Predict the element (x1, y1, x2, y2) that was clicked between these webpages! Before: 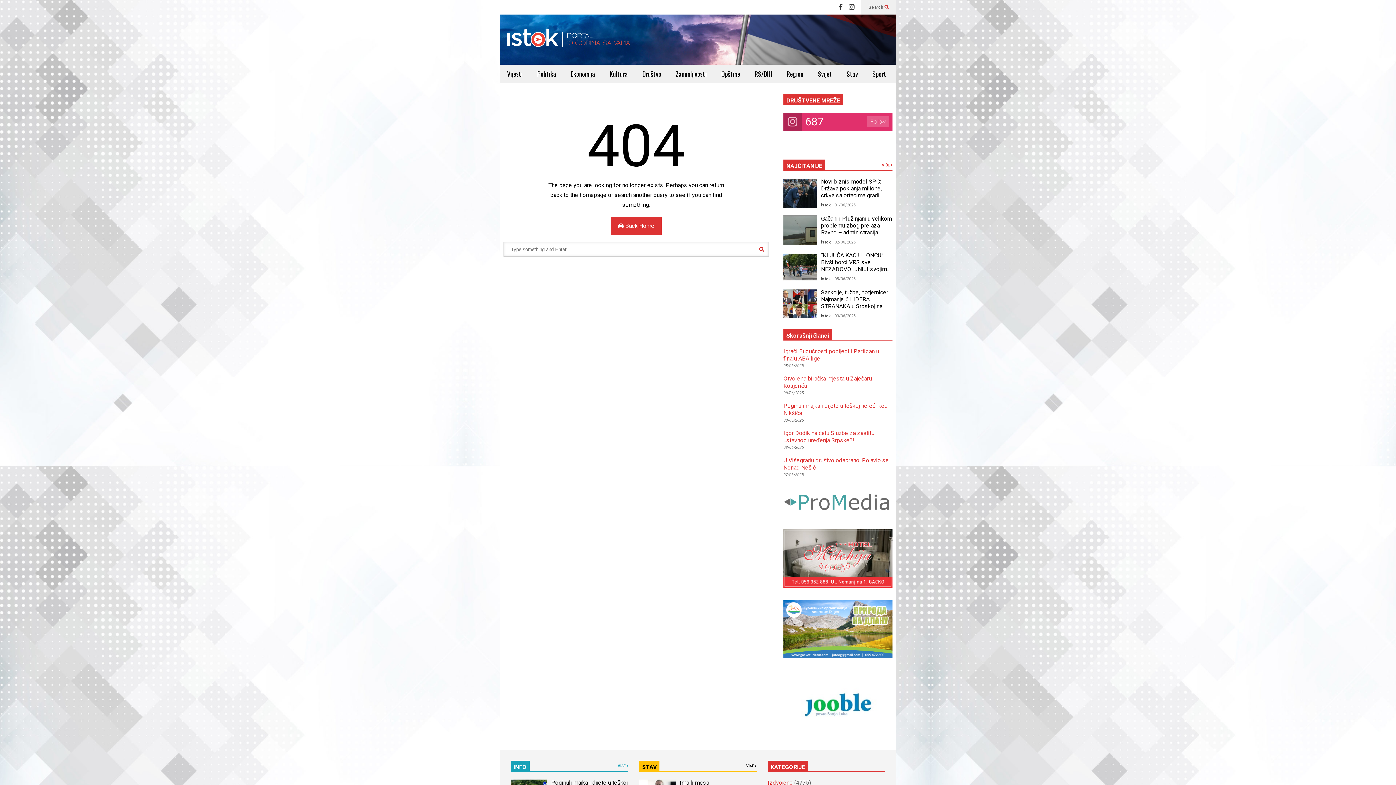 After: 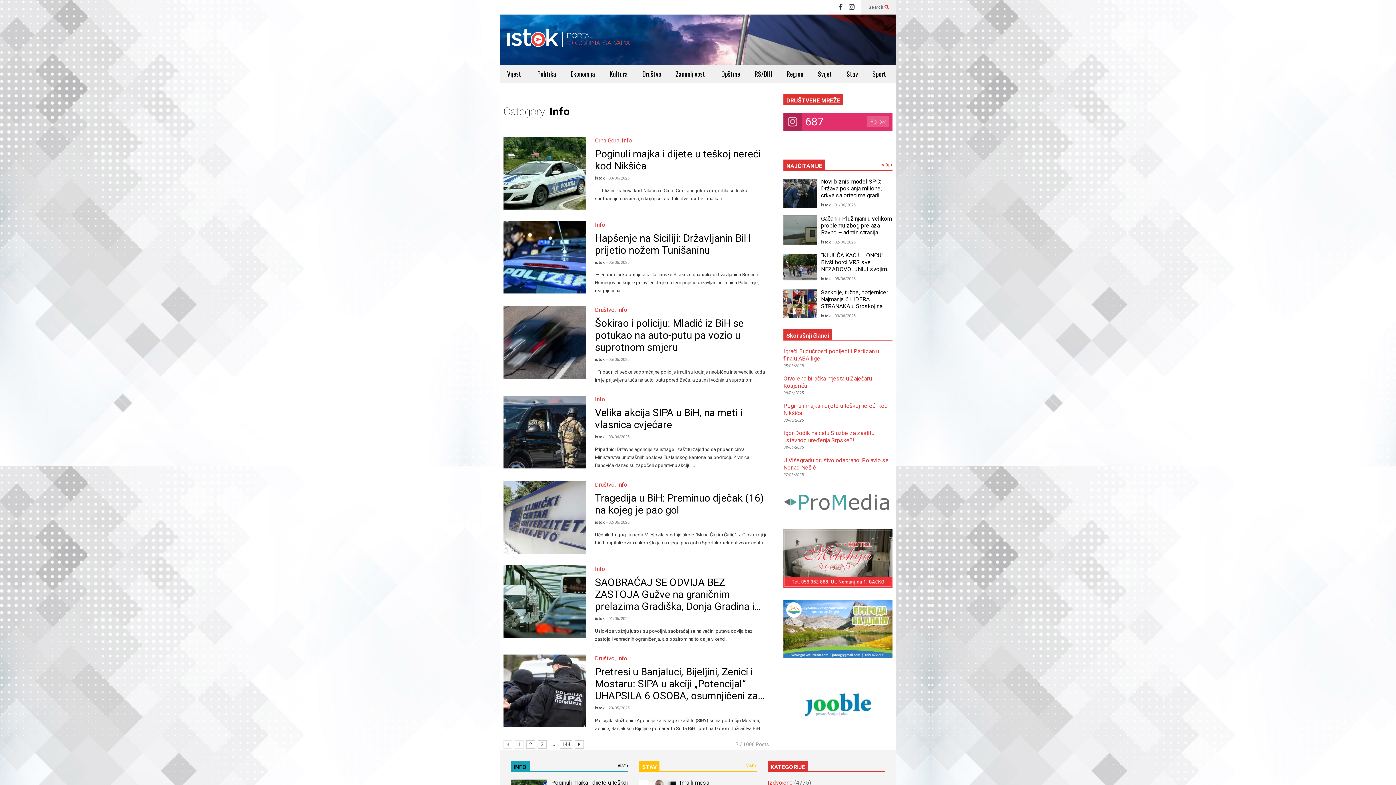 Action: bbox: (617, 764, 628, 768) label: VIŠE 